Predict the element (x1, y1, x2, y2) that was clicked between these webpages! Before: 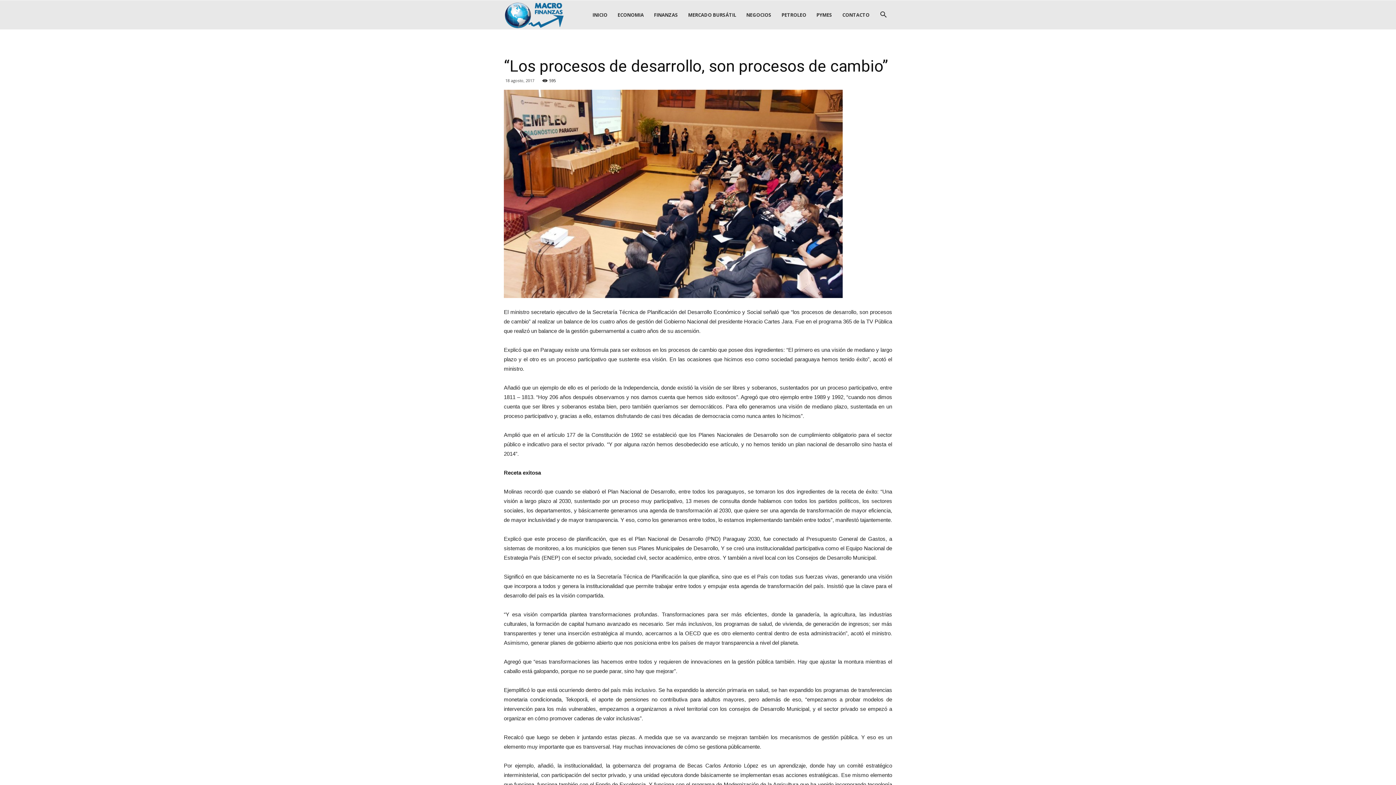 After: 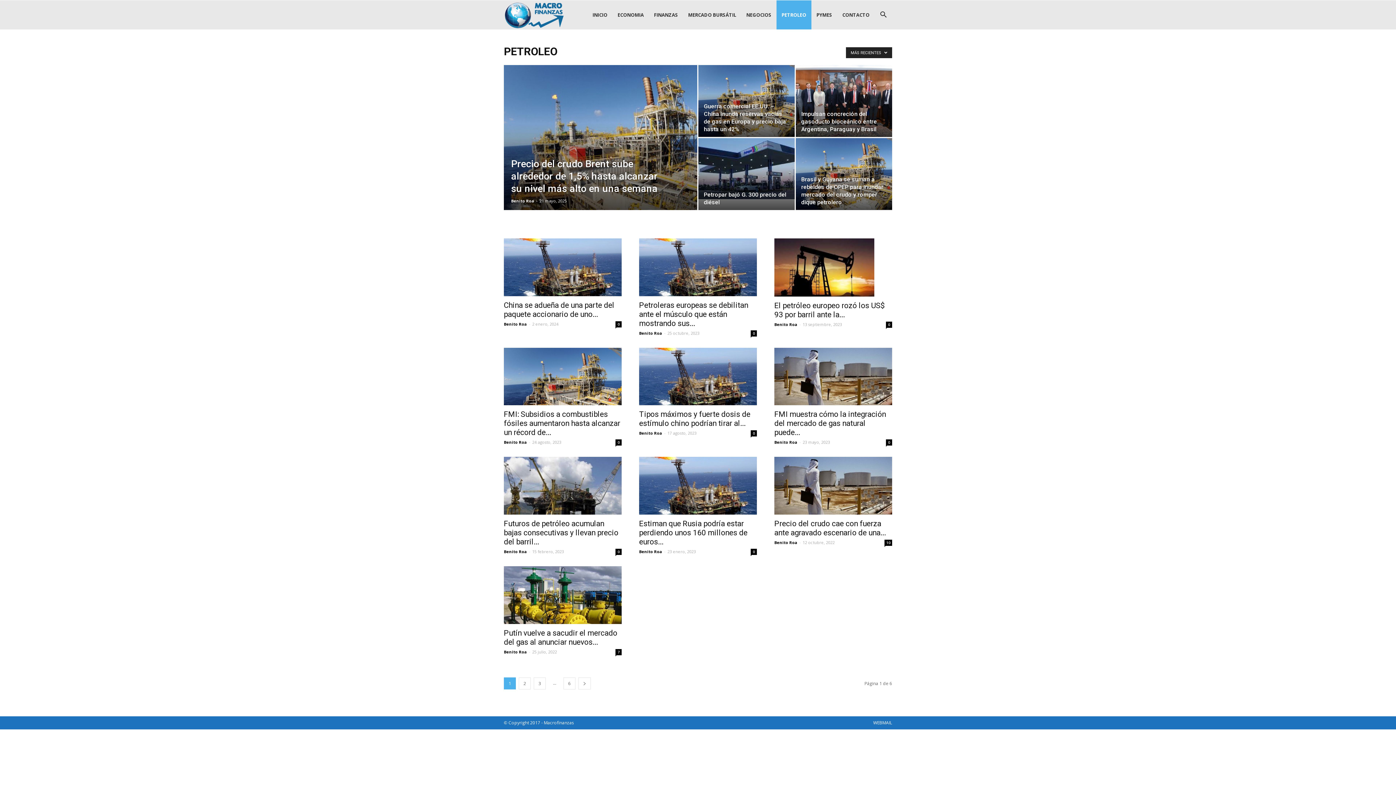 Action: bbox: (776, 0, 811, 29) label: PETROLEO